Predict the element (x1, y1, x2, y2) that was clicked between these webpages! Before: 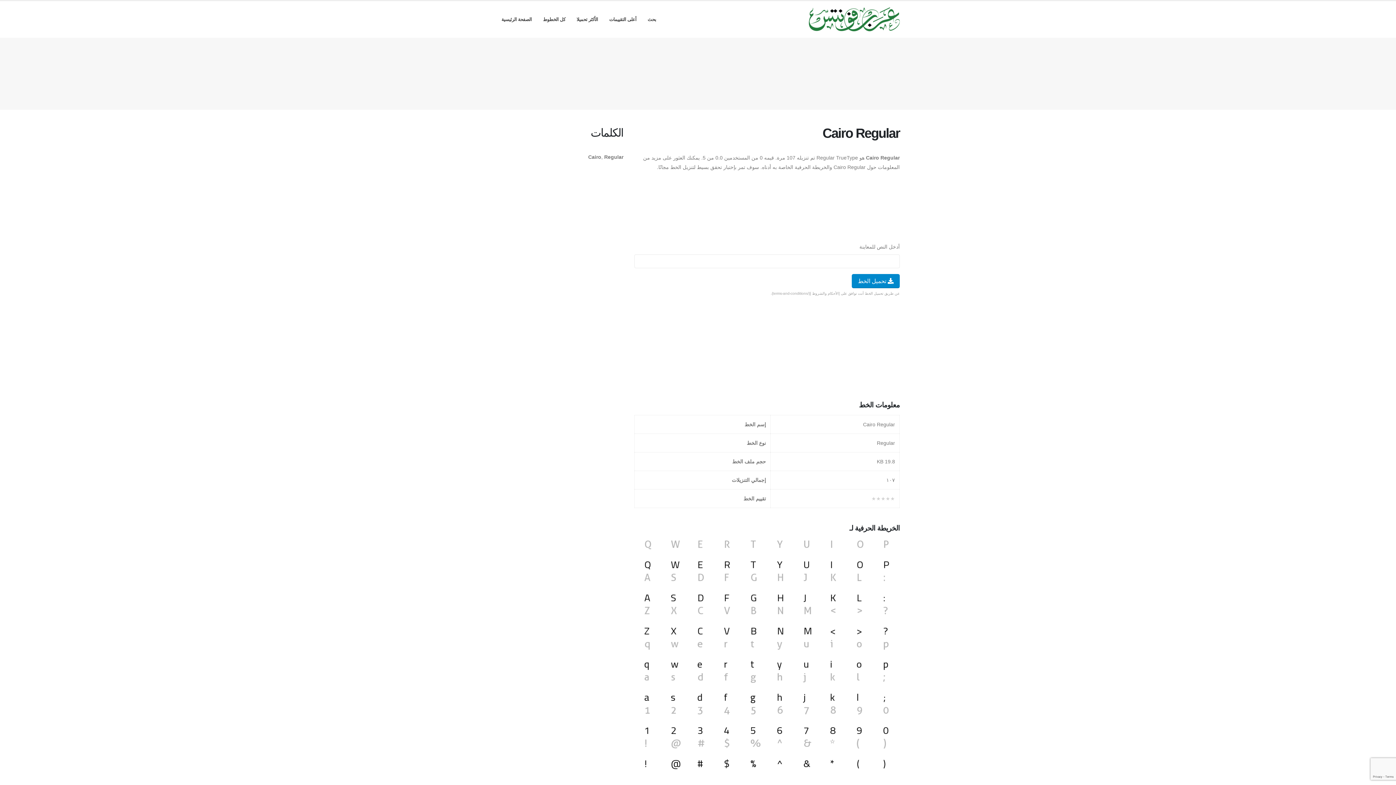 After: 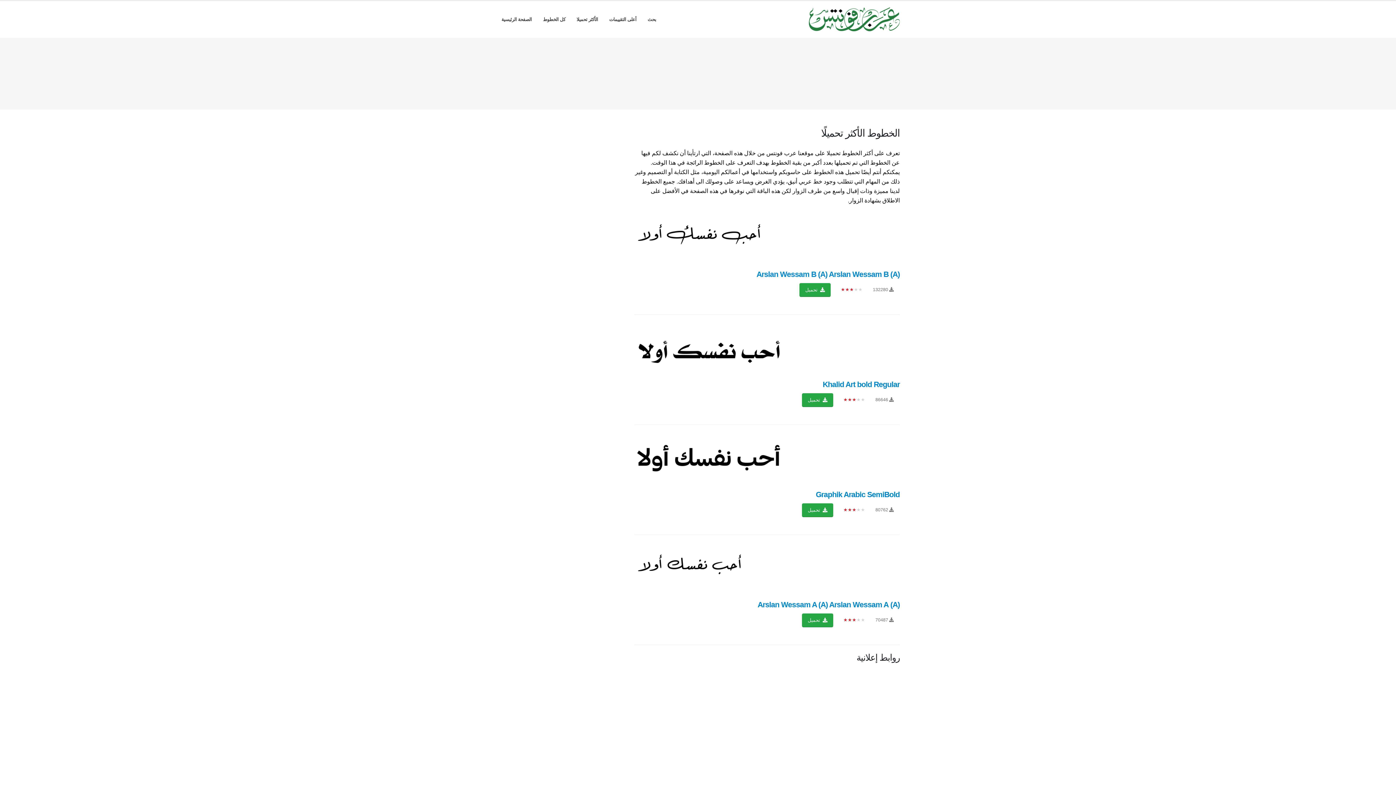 Action: label: الأكثر تحميلا bbox: (571, 1, 603, 37)